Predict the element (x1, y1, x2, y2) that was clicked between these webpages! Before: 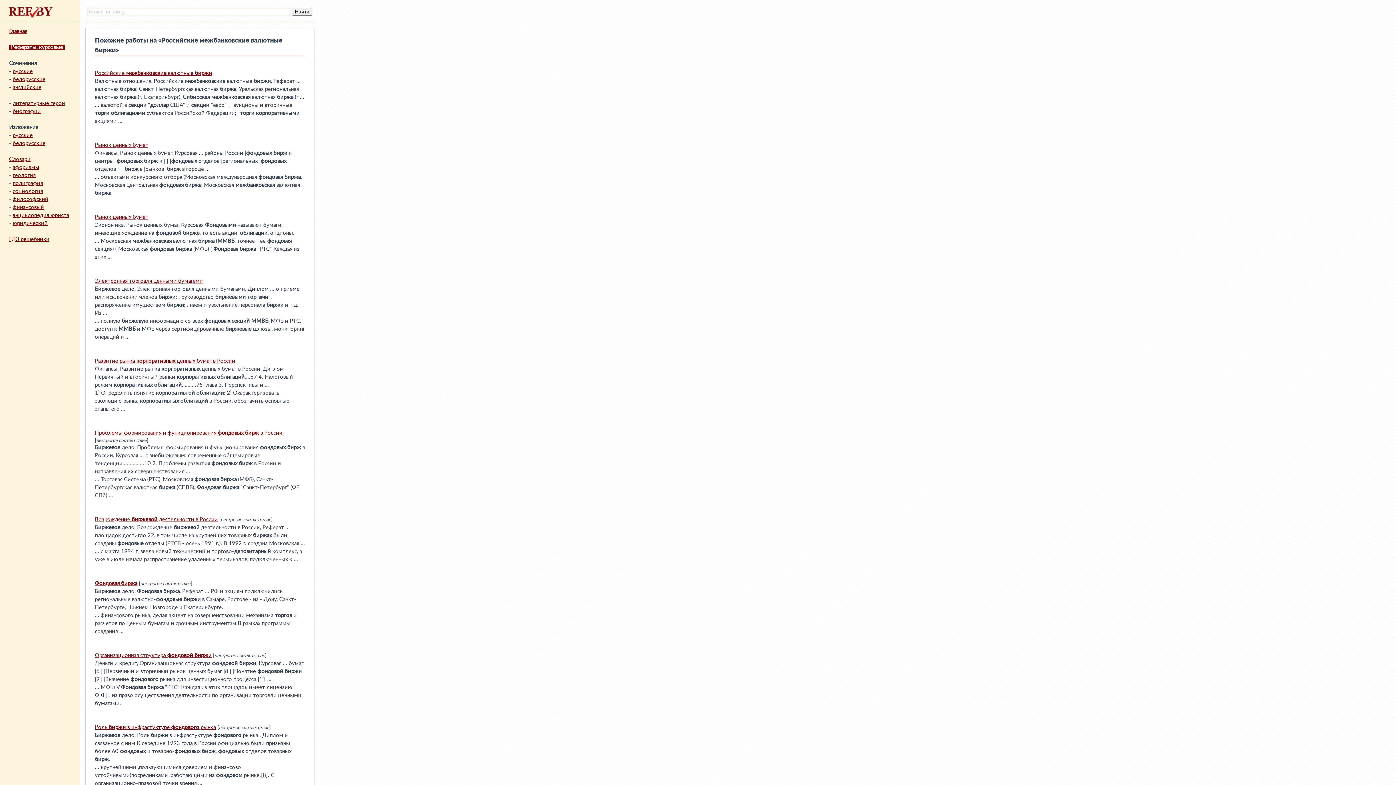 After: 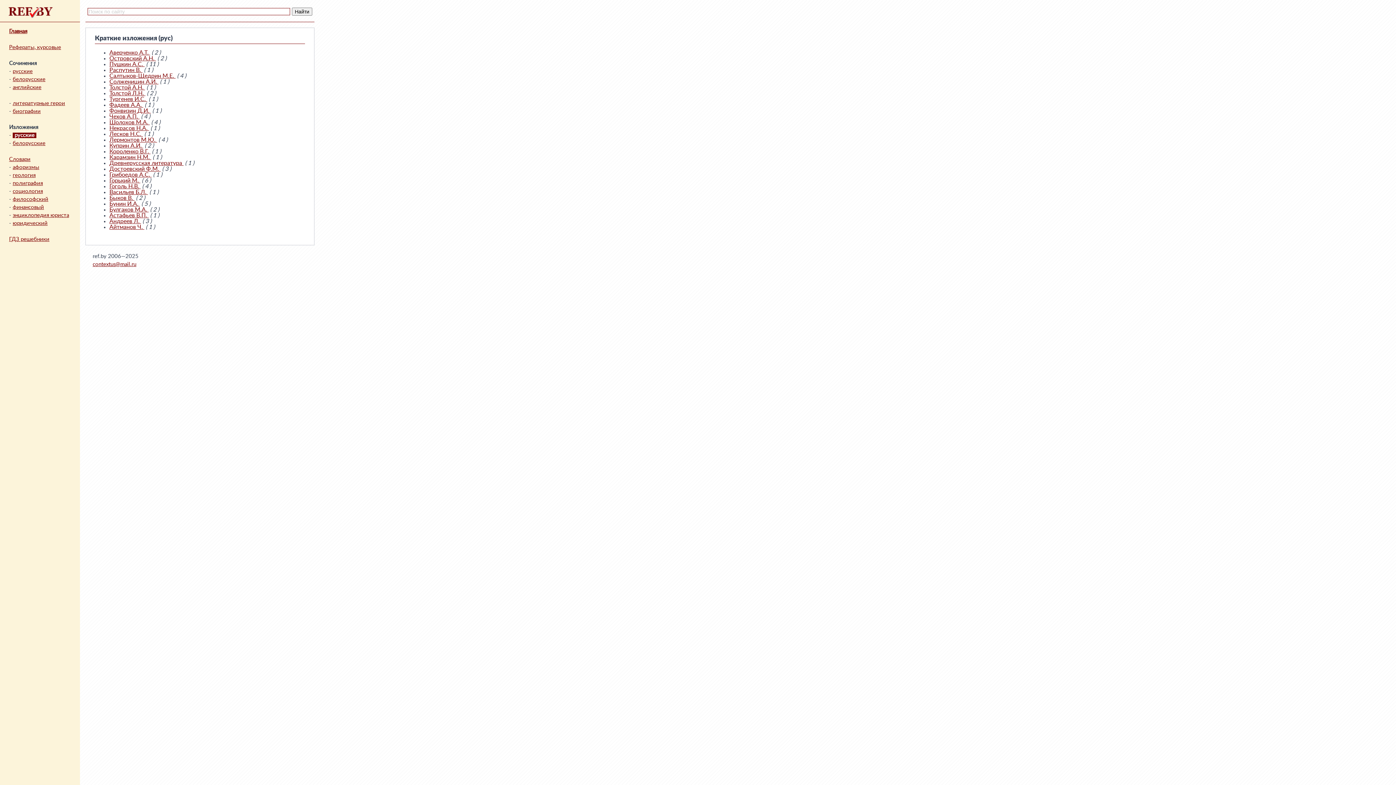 Action: label: русские bbox: (12, 132, 32, 138)